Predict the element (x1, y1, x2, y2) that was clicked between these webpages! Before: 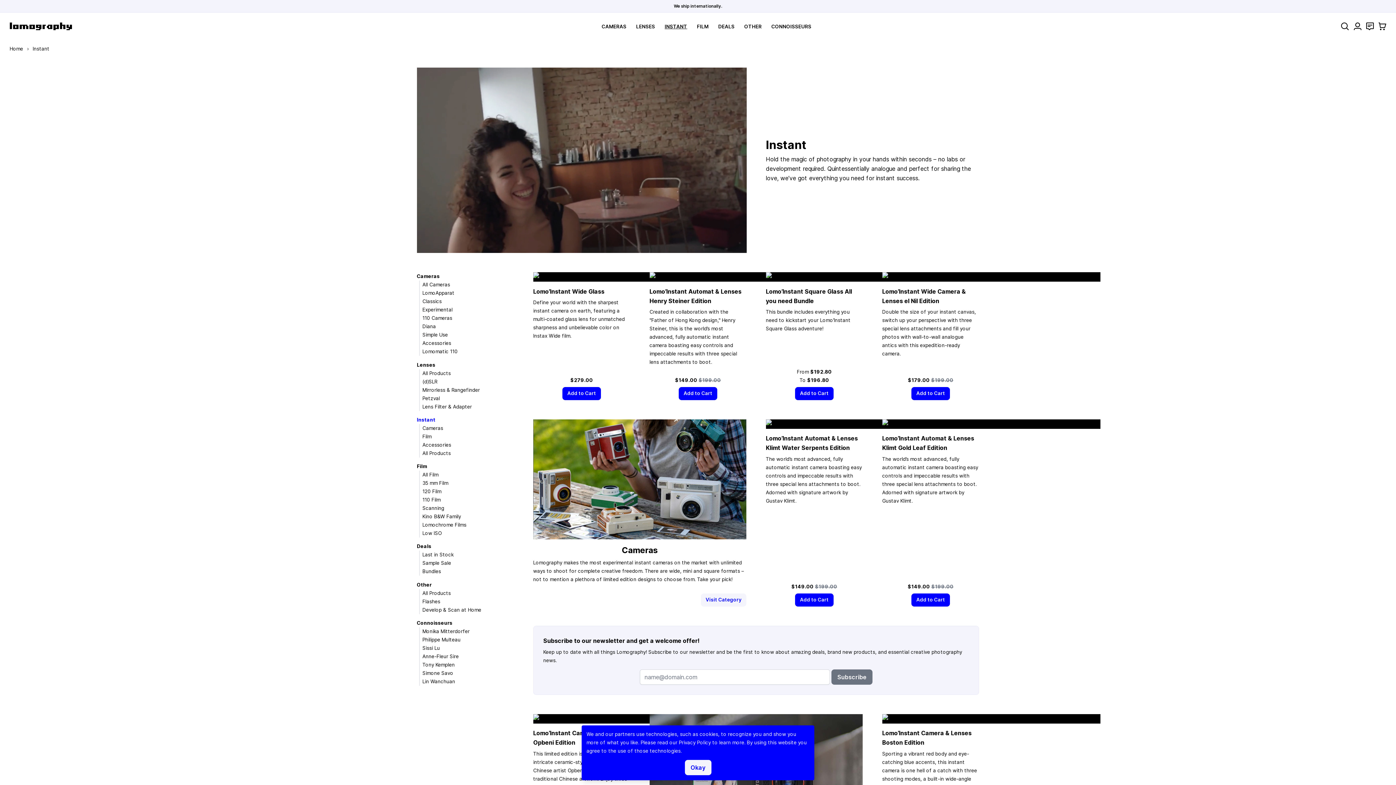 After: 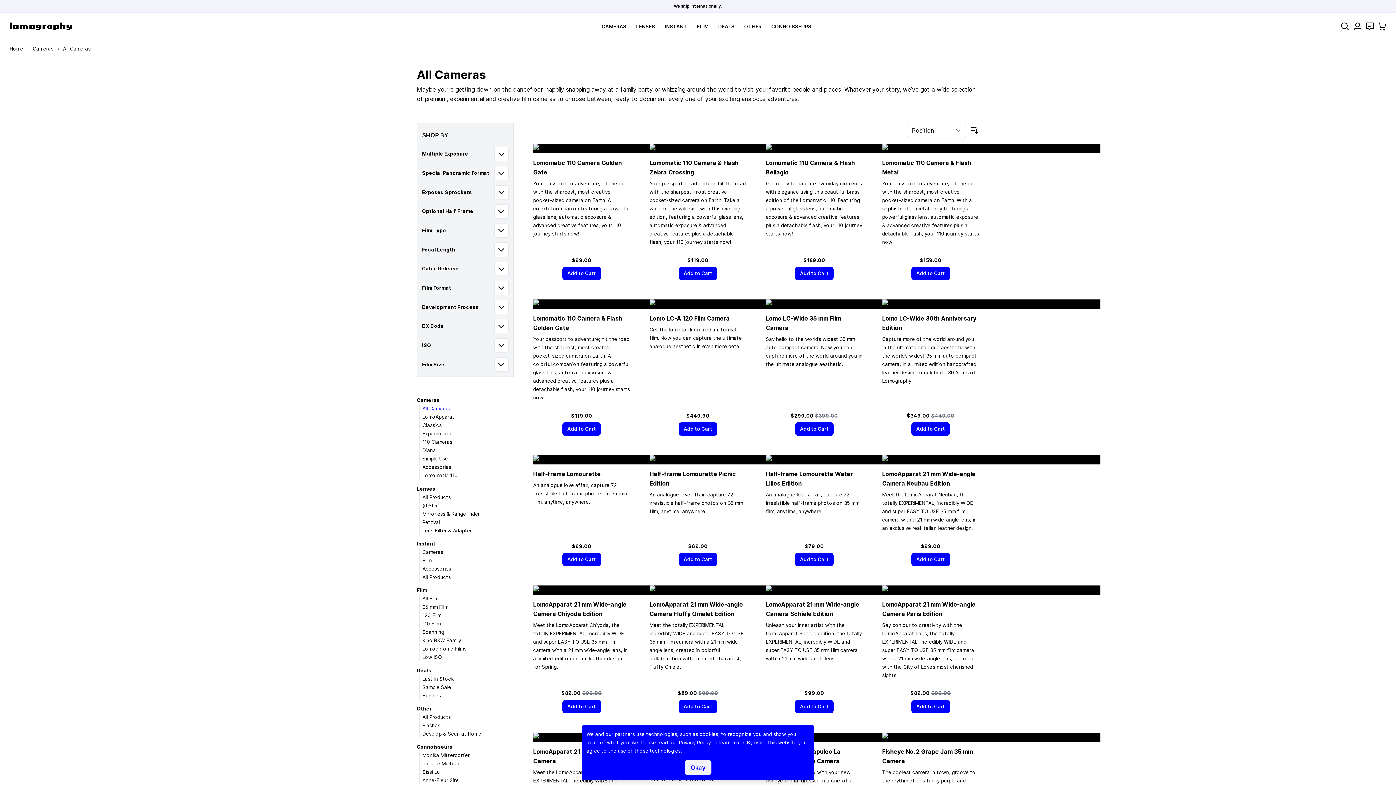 Action: label: All Cameras bbox: (422, 281, 450, 287)